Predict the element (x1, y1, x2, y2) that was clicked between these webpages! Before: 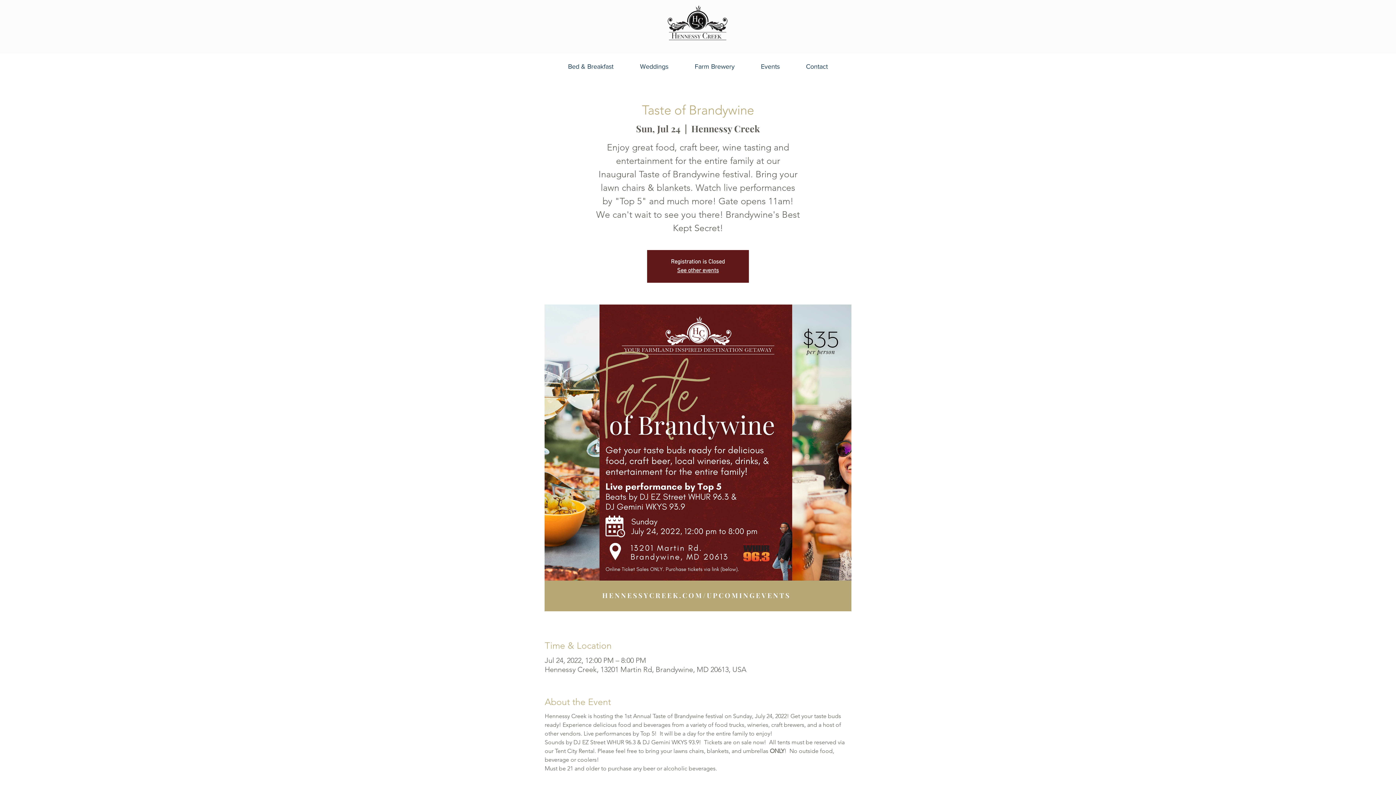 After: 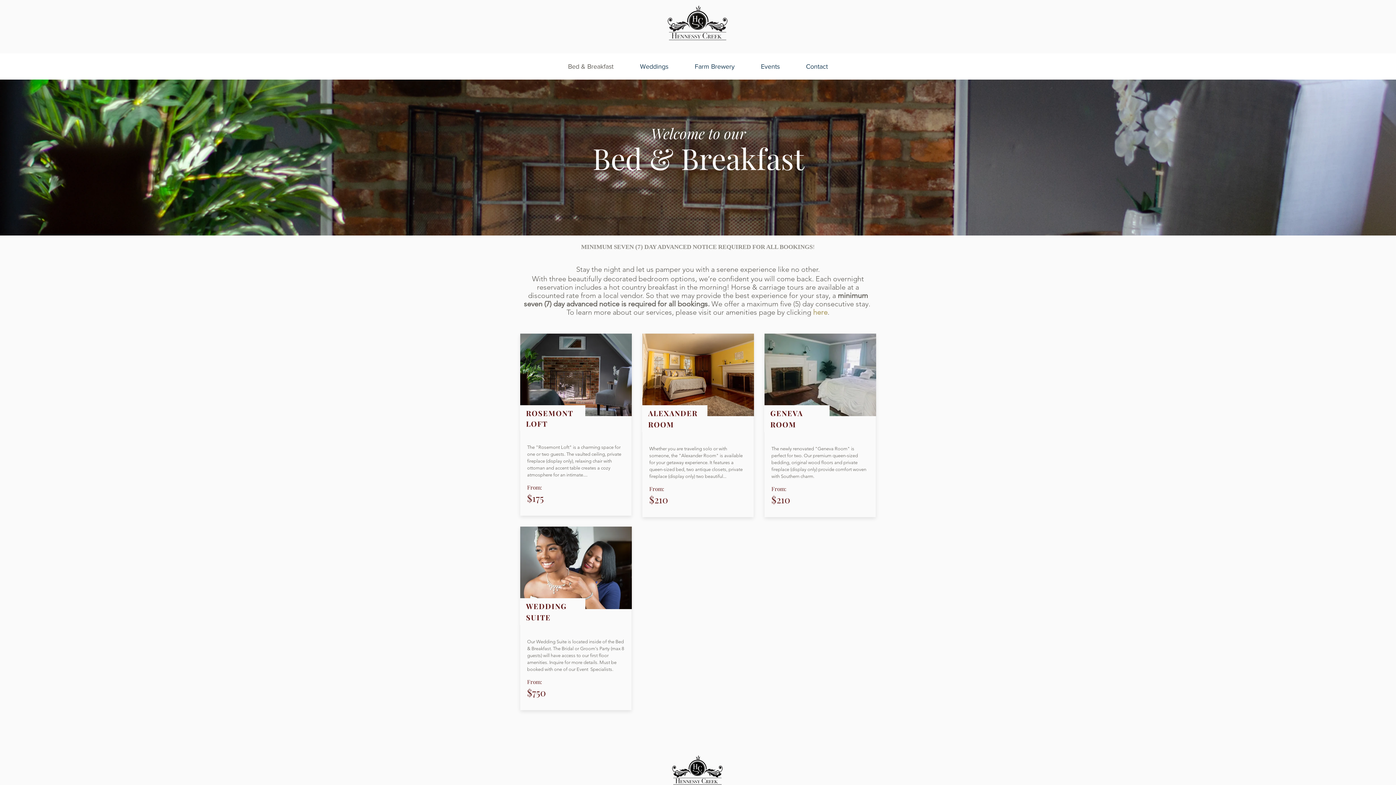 Action: bbox: (554, 57, 626, 75) label: Bed & Breakfast